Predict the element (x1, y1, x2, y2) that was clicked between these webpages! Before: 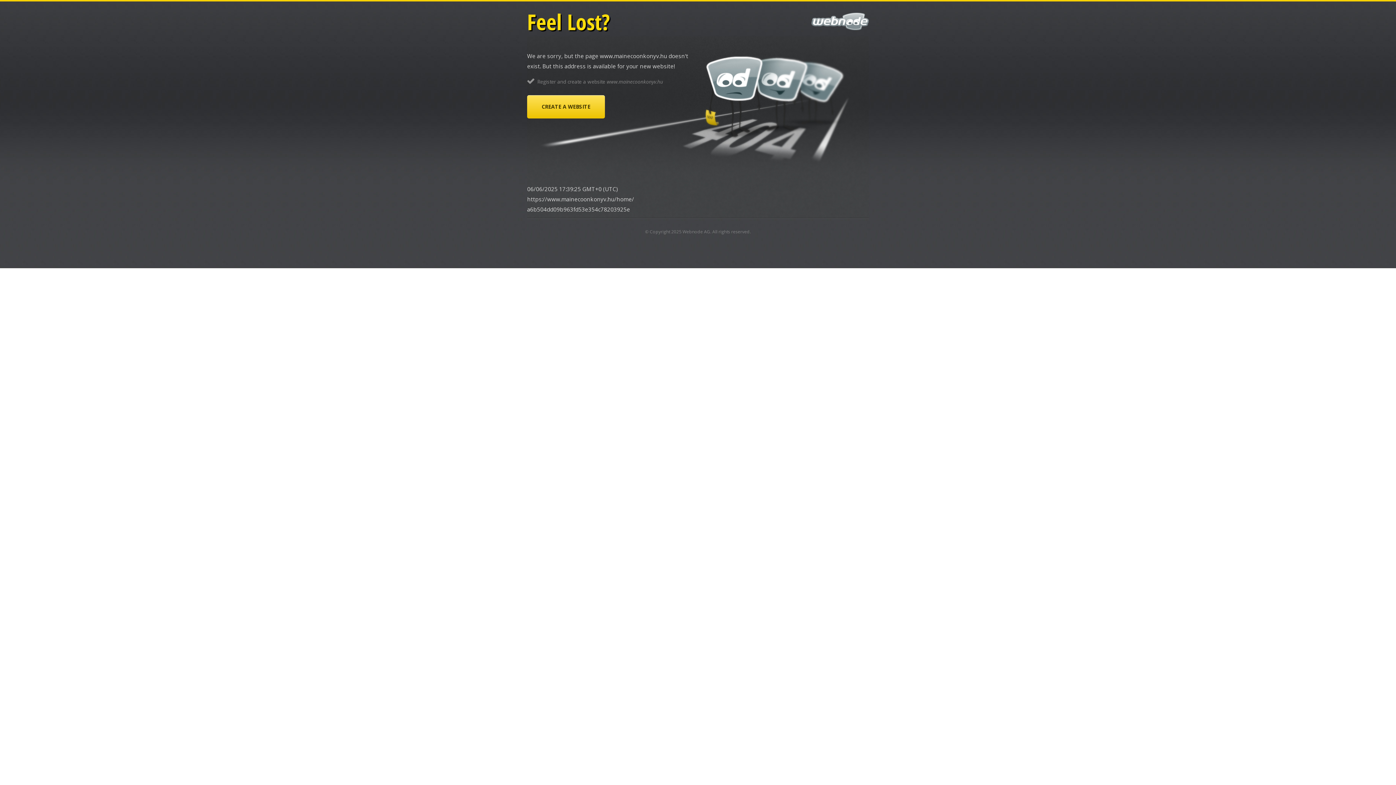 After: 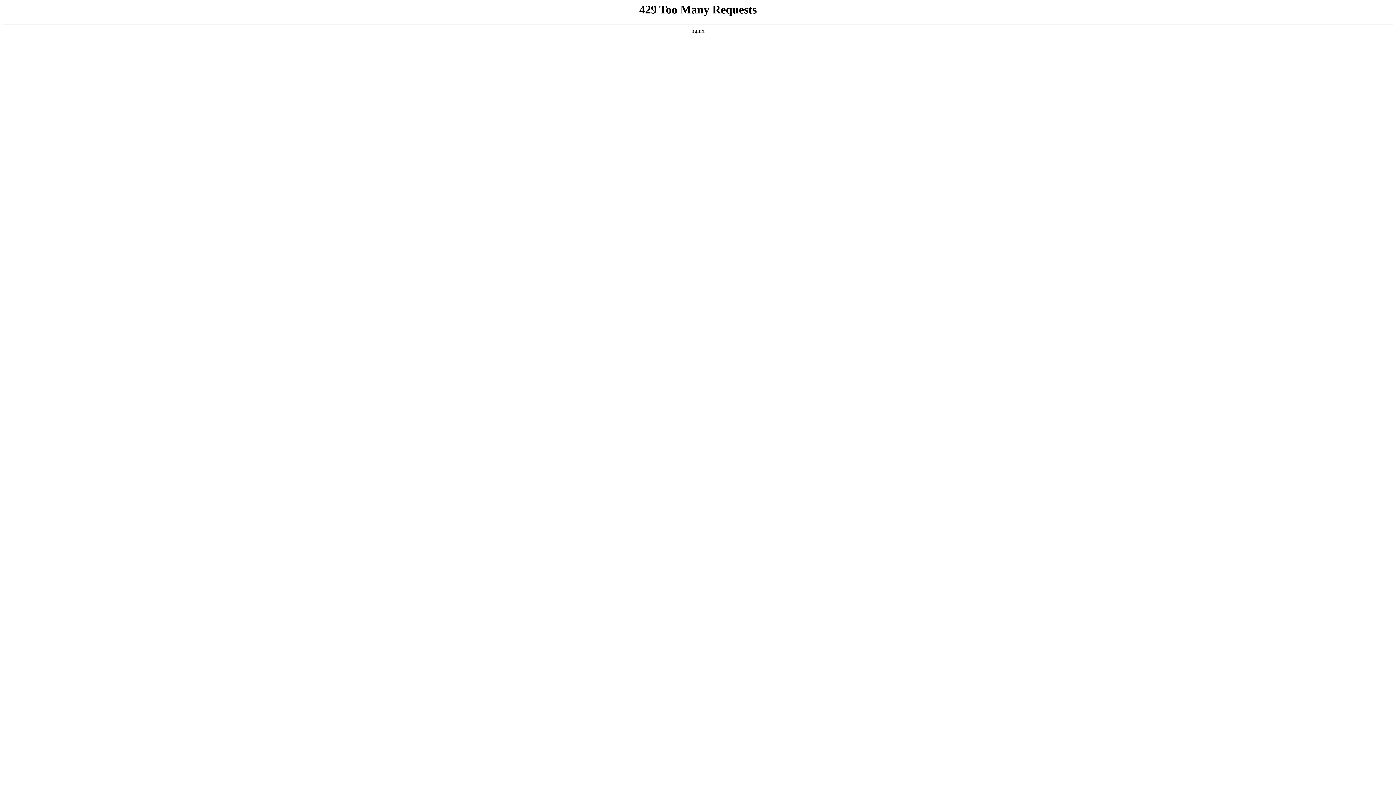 Action: label: CREATE A WEBSITE bbox: (527, 95, 605, 118)